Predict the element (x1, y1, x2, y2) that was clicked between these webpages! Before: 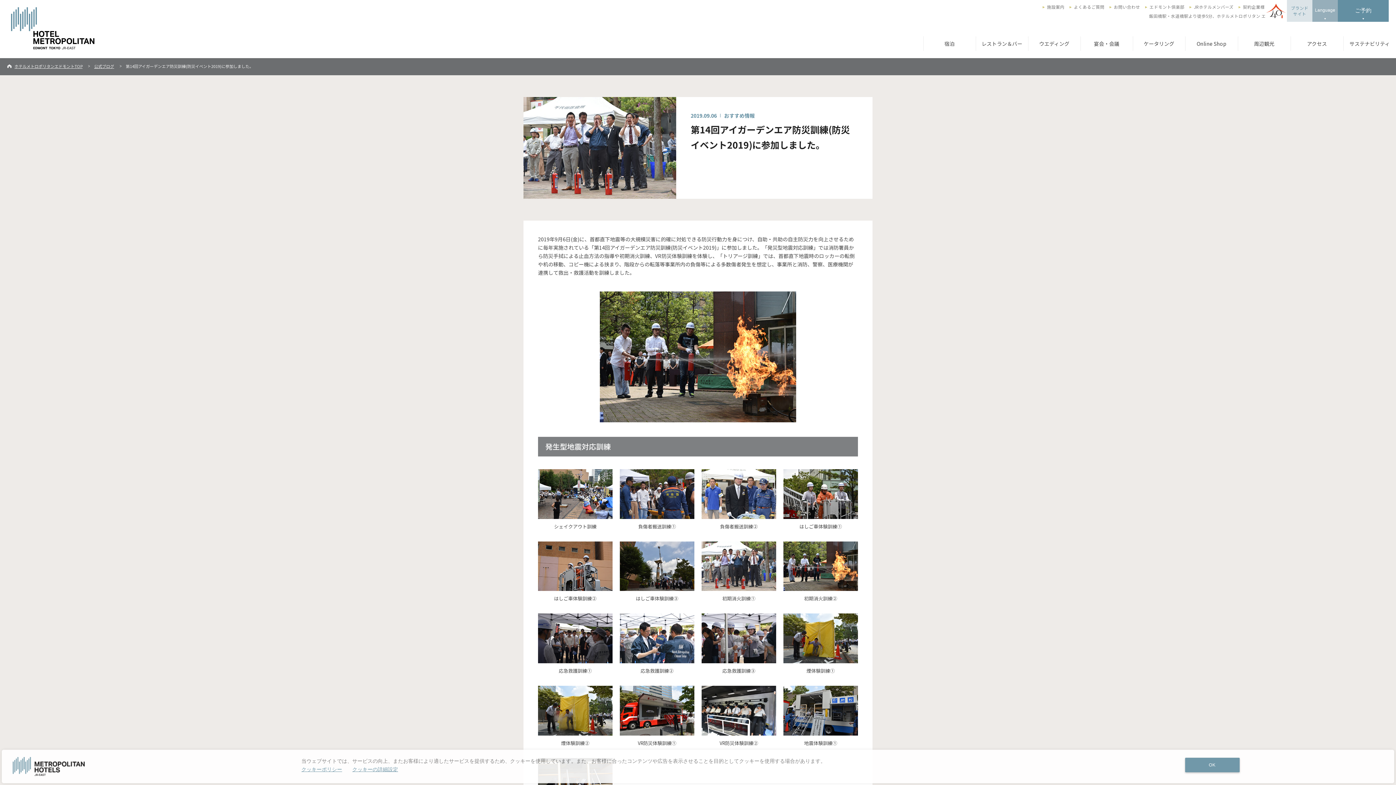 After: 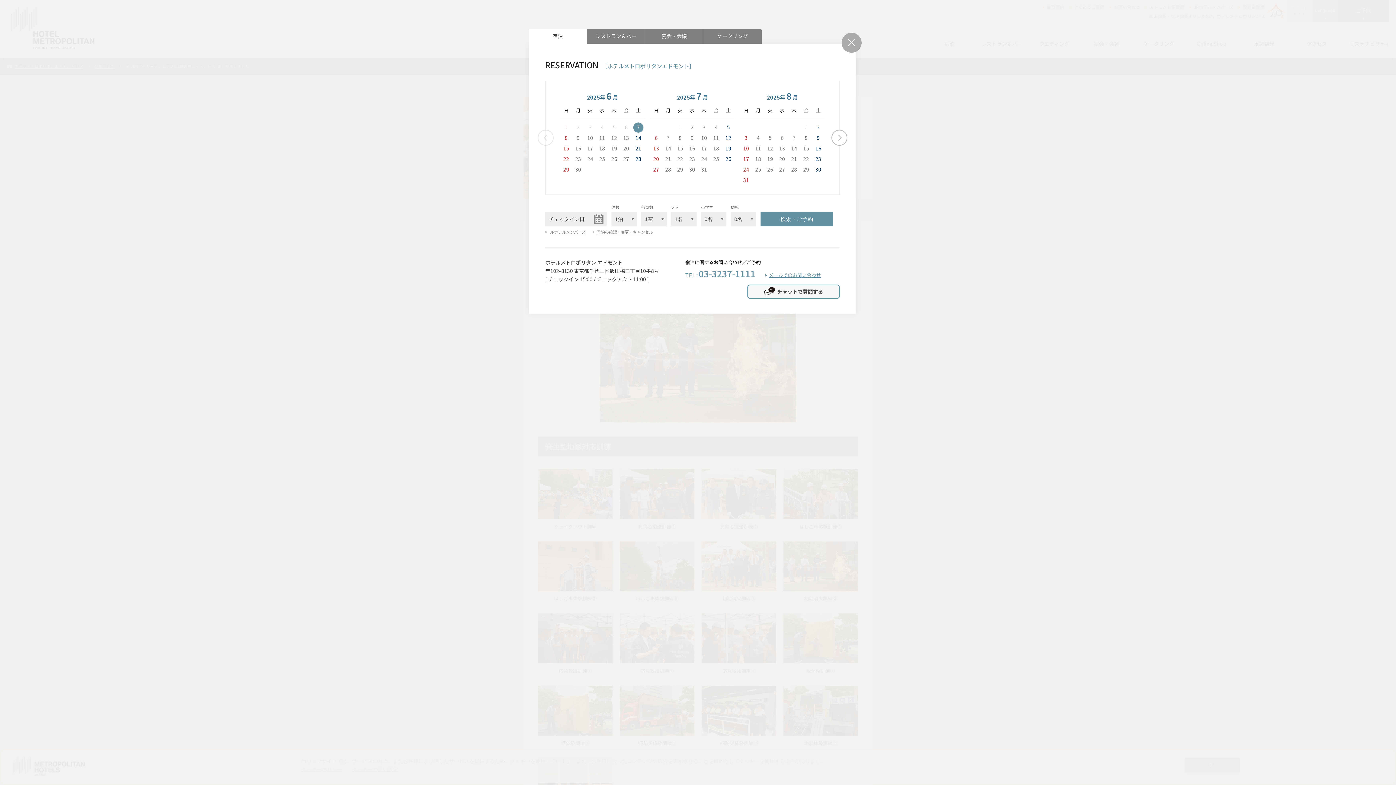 Action: label: ご予約 bbox: (1338, 0, 1389, 21)